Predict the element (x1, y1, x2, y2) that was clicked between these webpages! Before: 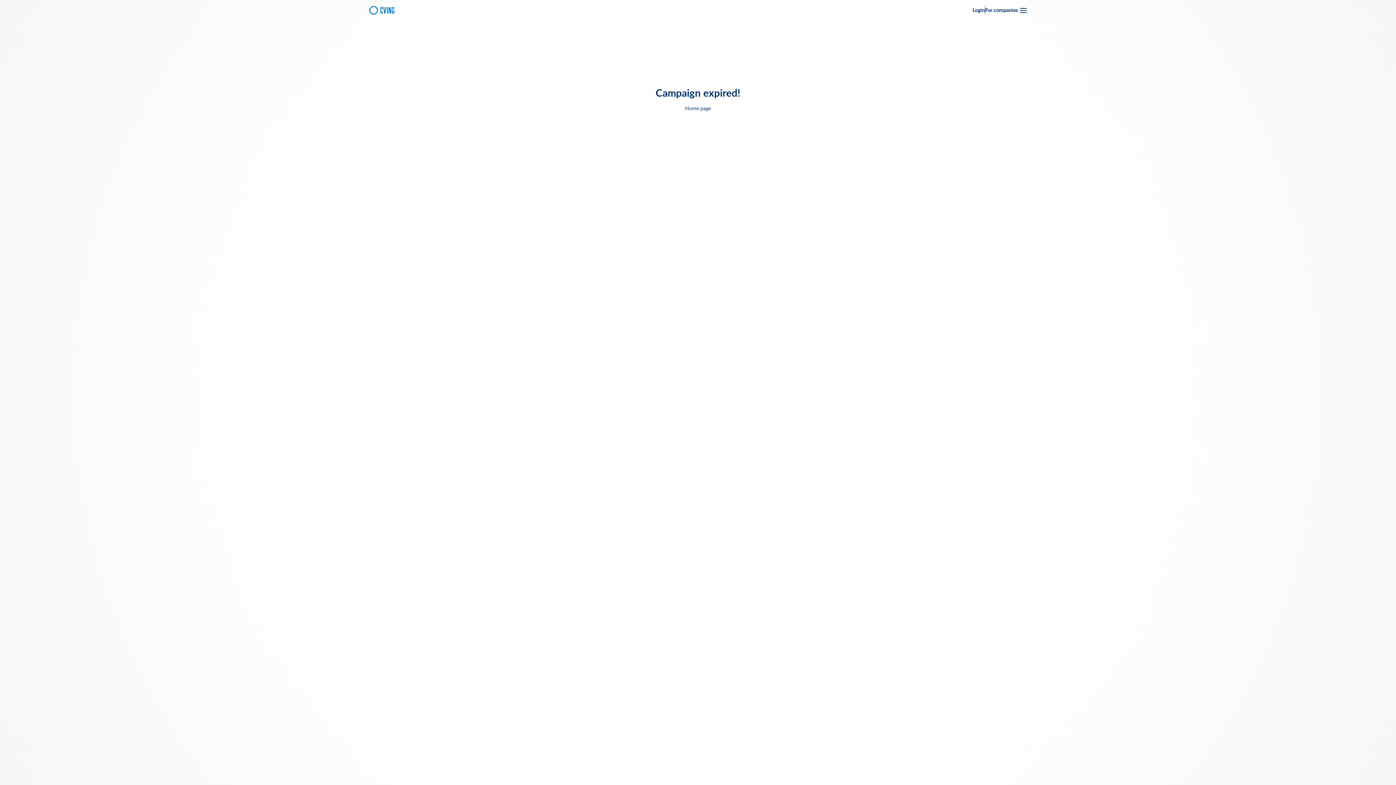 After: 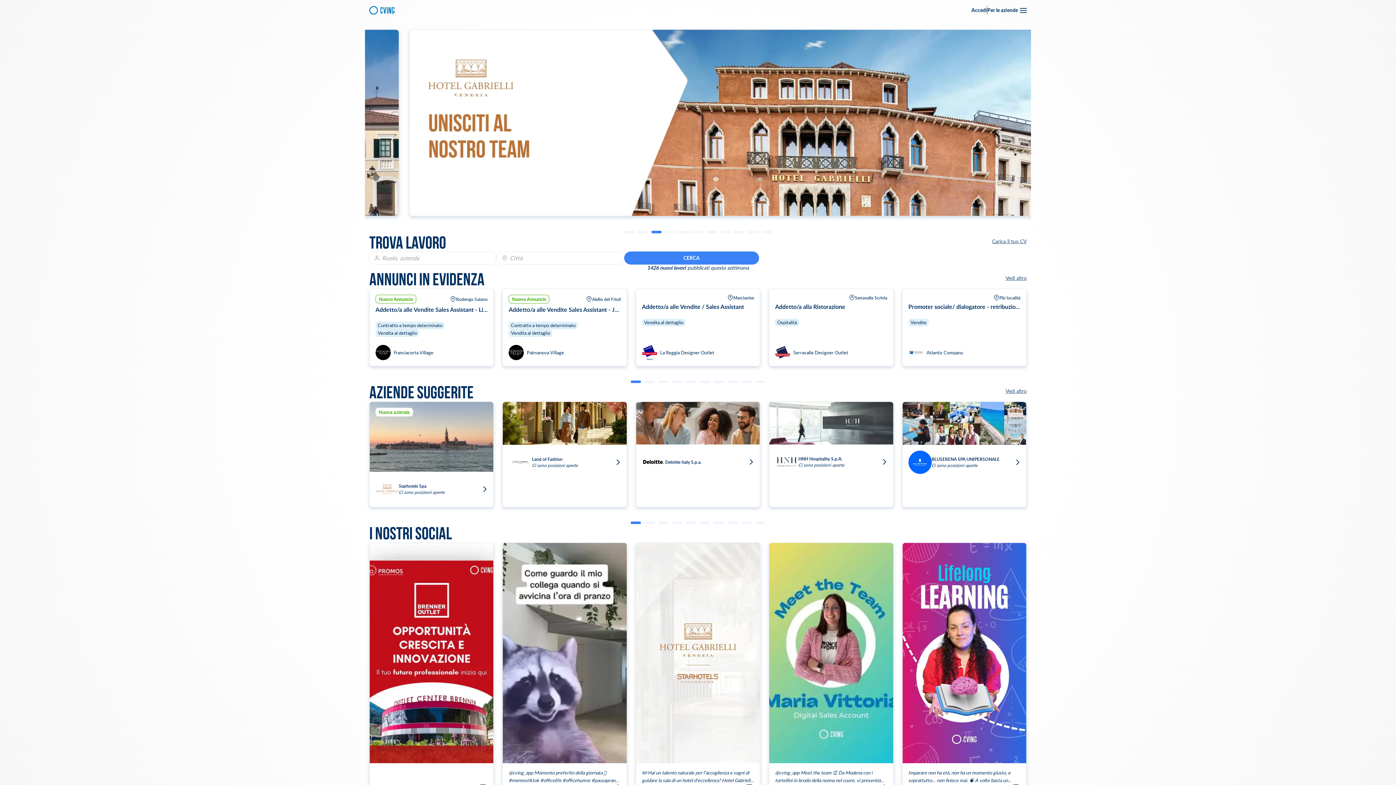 Action: bbox: (685, 105, 711, 111) label: Home page